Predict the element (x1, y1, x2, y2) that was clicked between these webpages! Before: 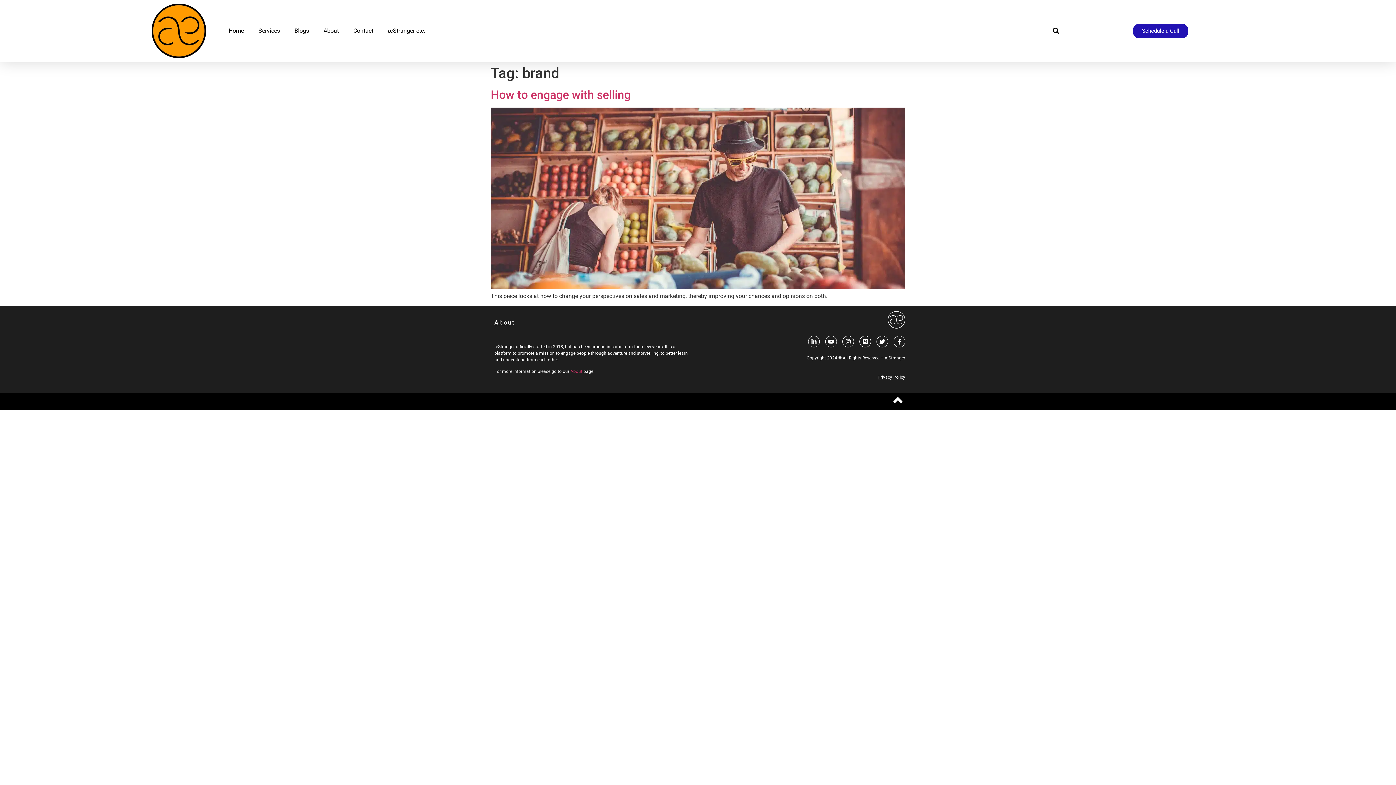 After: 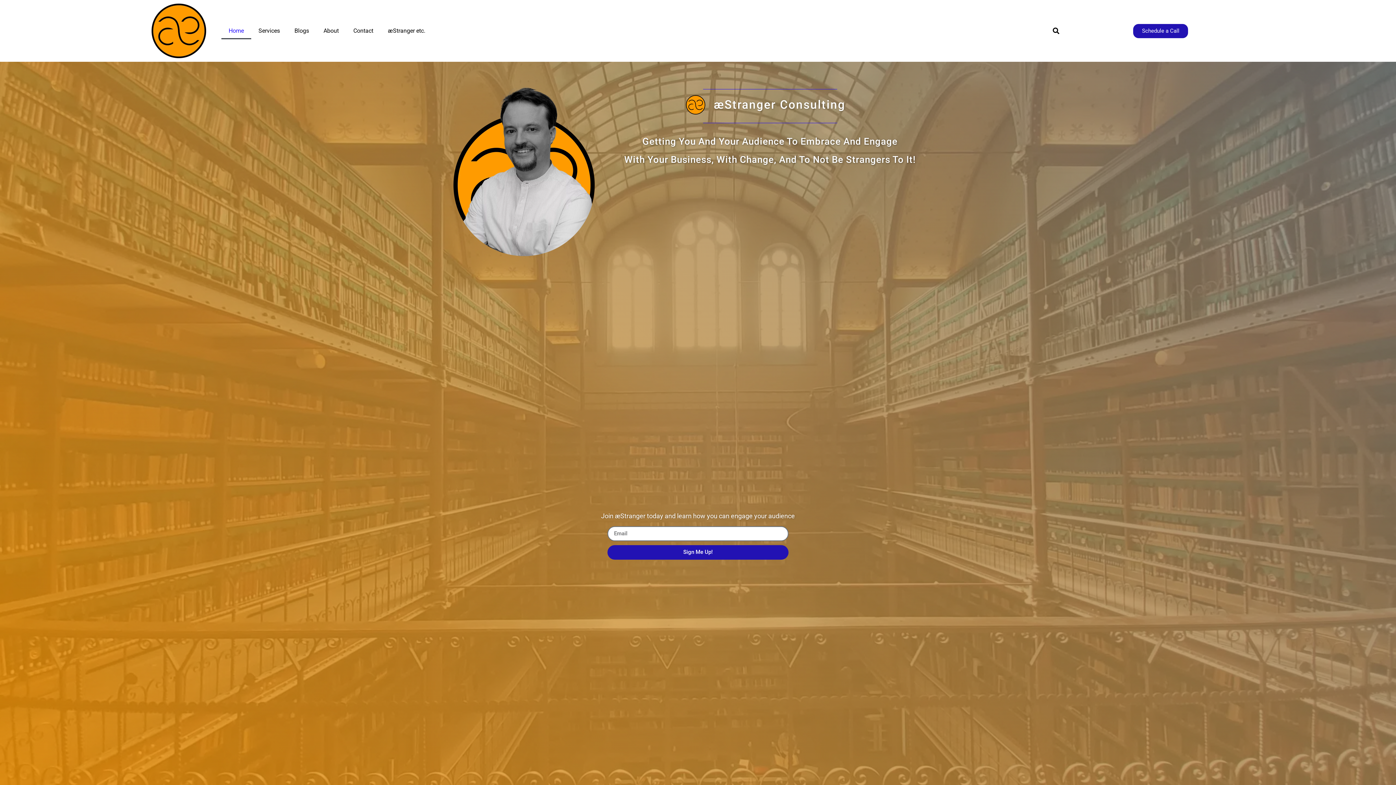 Action: bbox: (221, 22, 251, 39) label: Home